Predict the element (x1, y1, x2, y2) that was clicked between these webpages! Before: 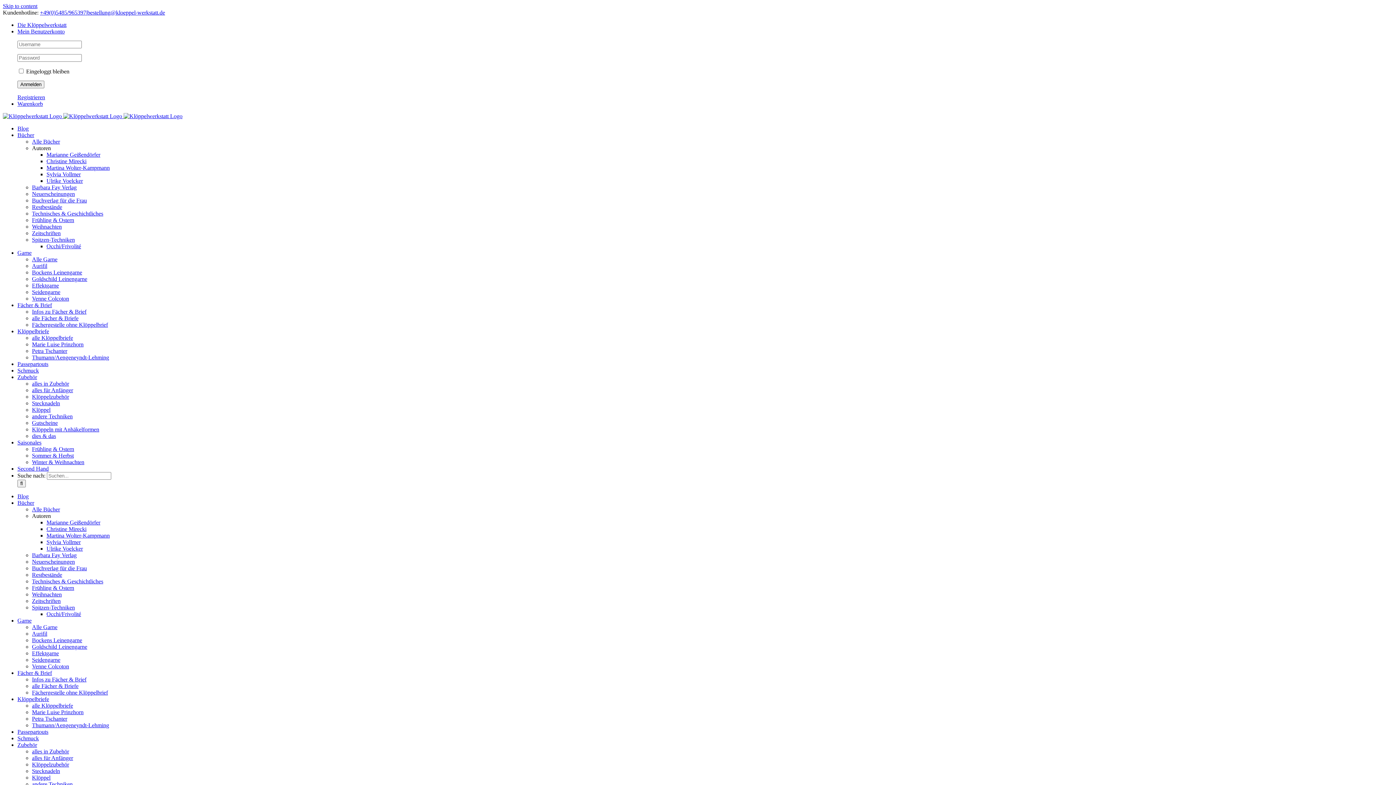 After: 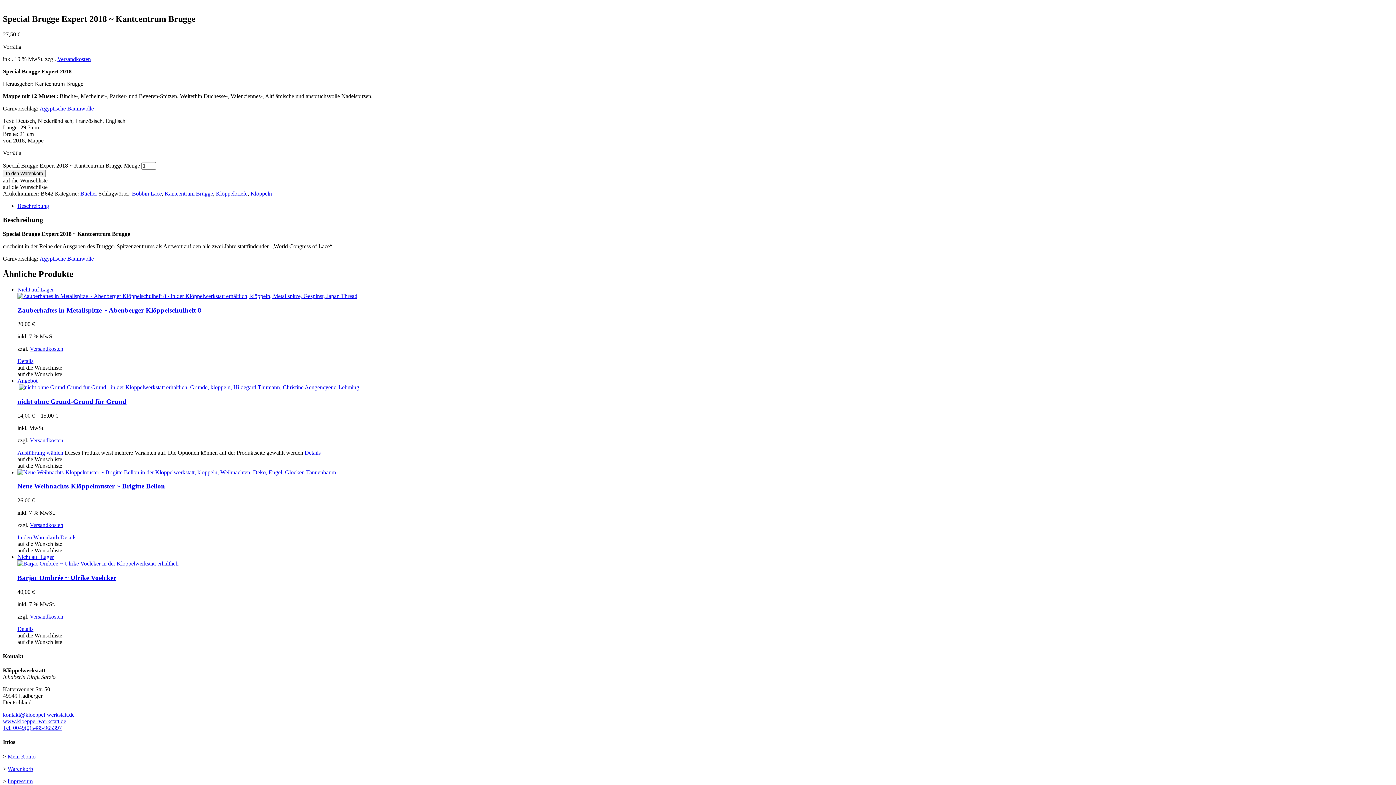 Action: bbox: (2, 2, 37, 9) label: Skip to content